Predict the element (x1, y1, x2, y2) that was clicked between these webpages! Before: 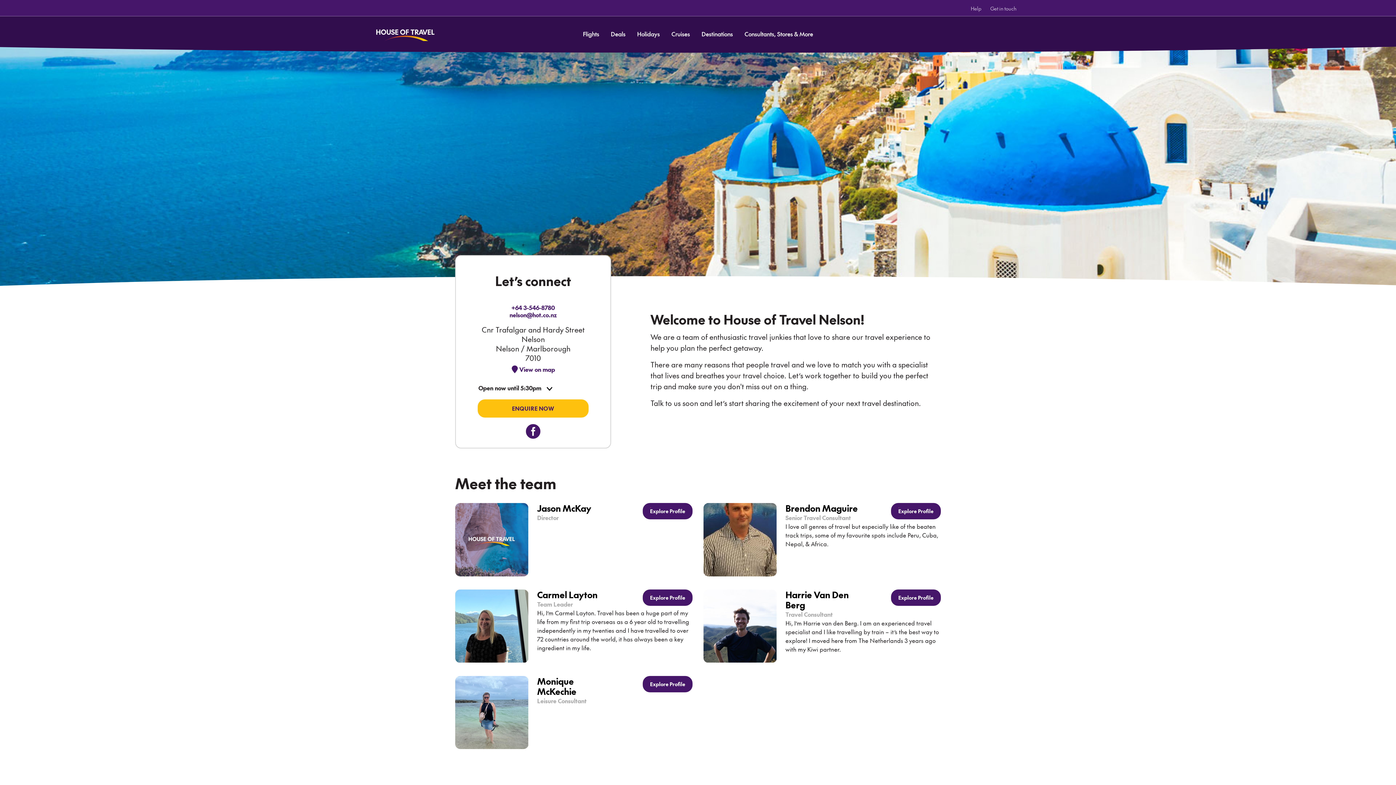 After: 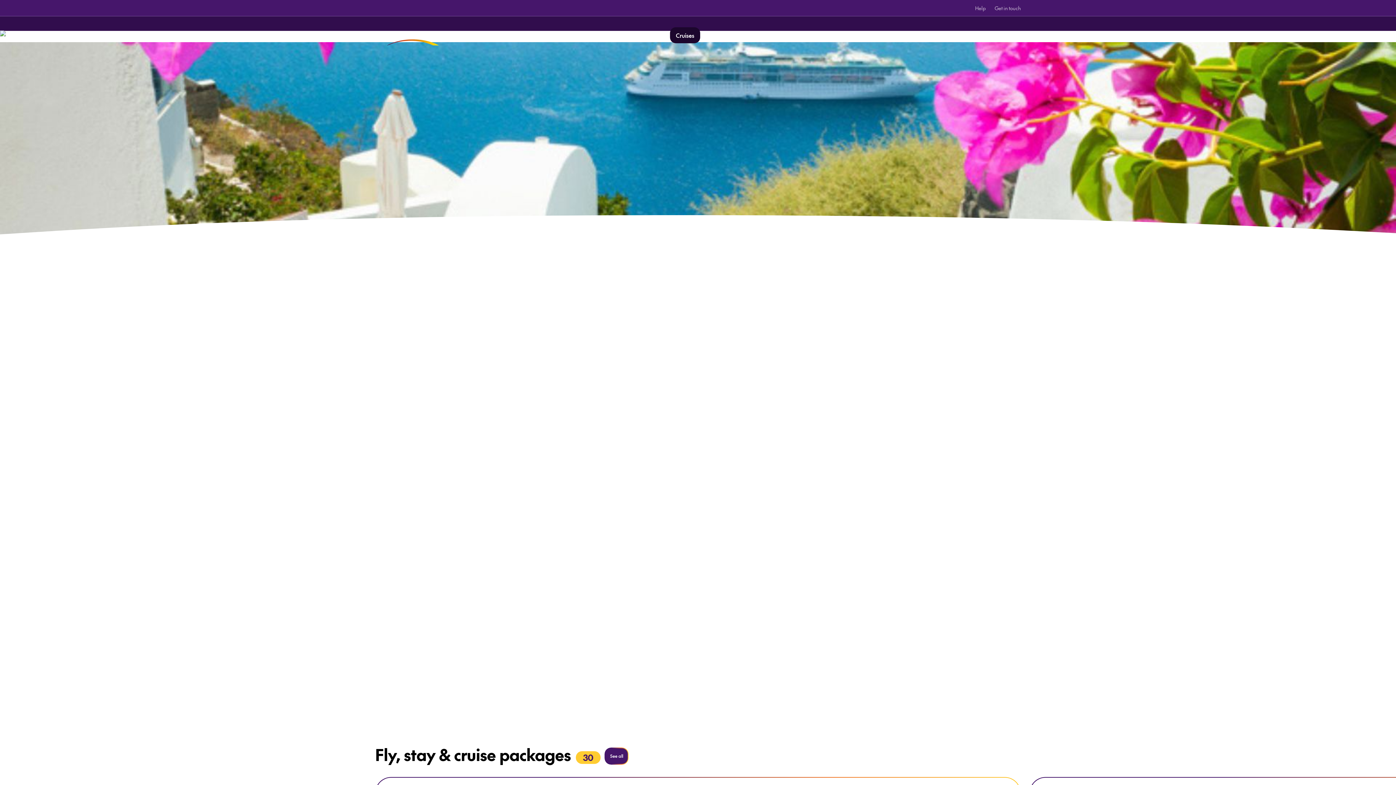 Action: bbox: (665, 25, 695, 41) label: Cruises